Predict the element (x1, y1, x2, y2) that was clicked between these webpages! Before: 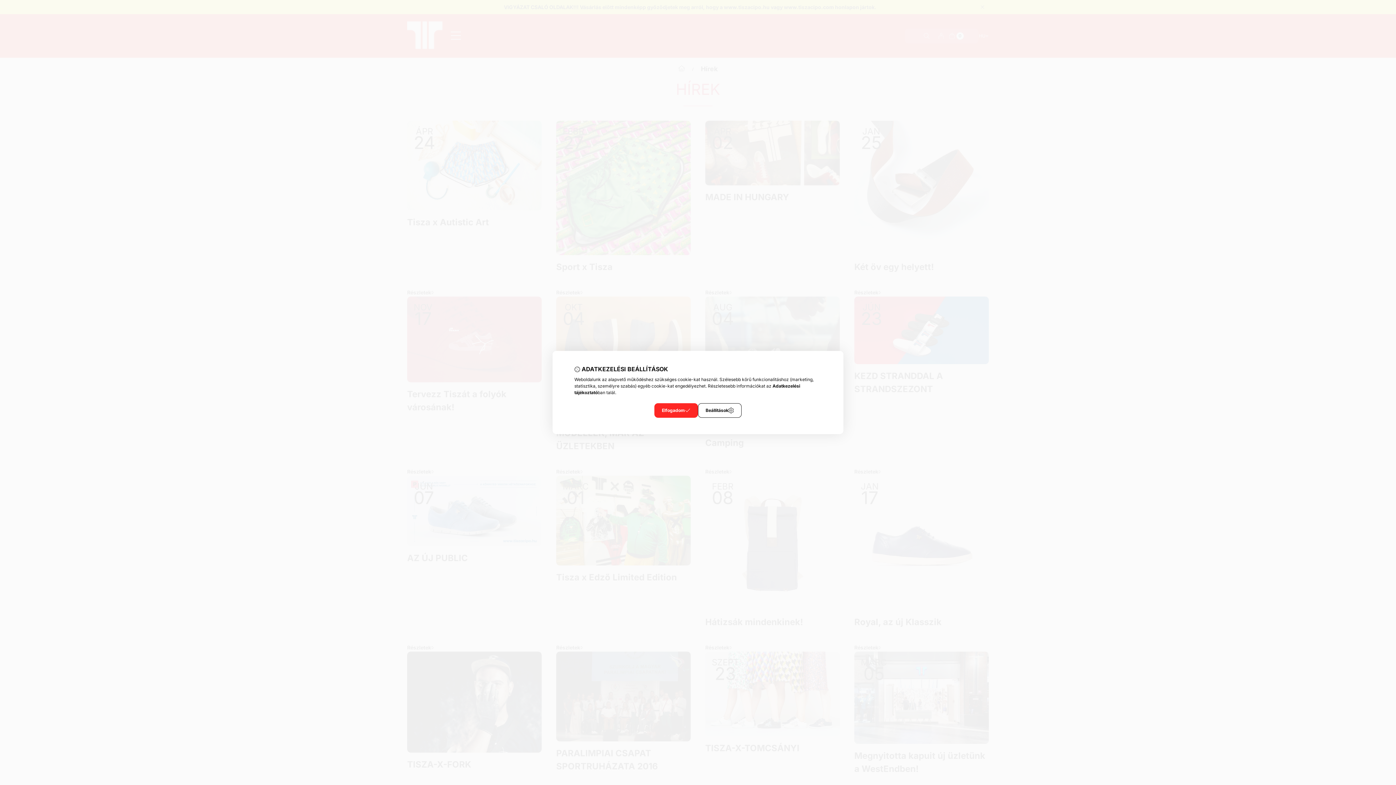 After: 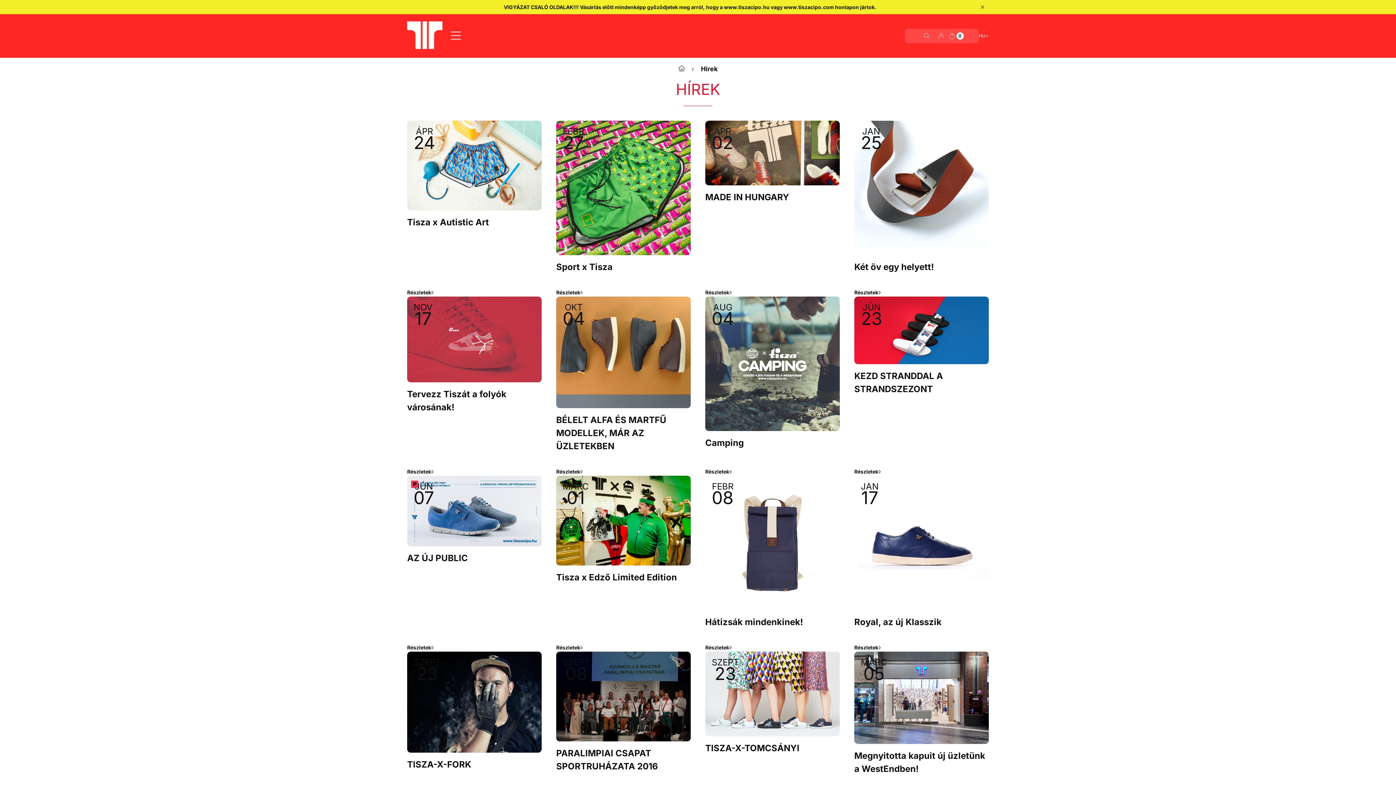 Action: label: Elfogadom bbox: (654, 403, 698, 418)